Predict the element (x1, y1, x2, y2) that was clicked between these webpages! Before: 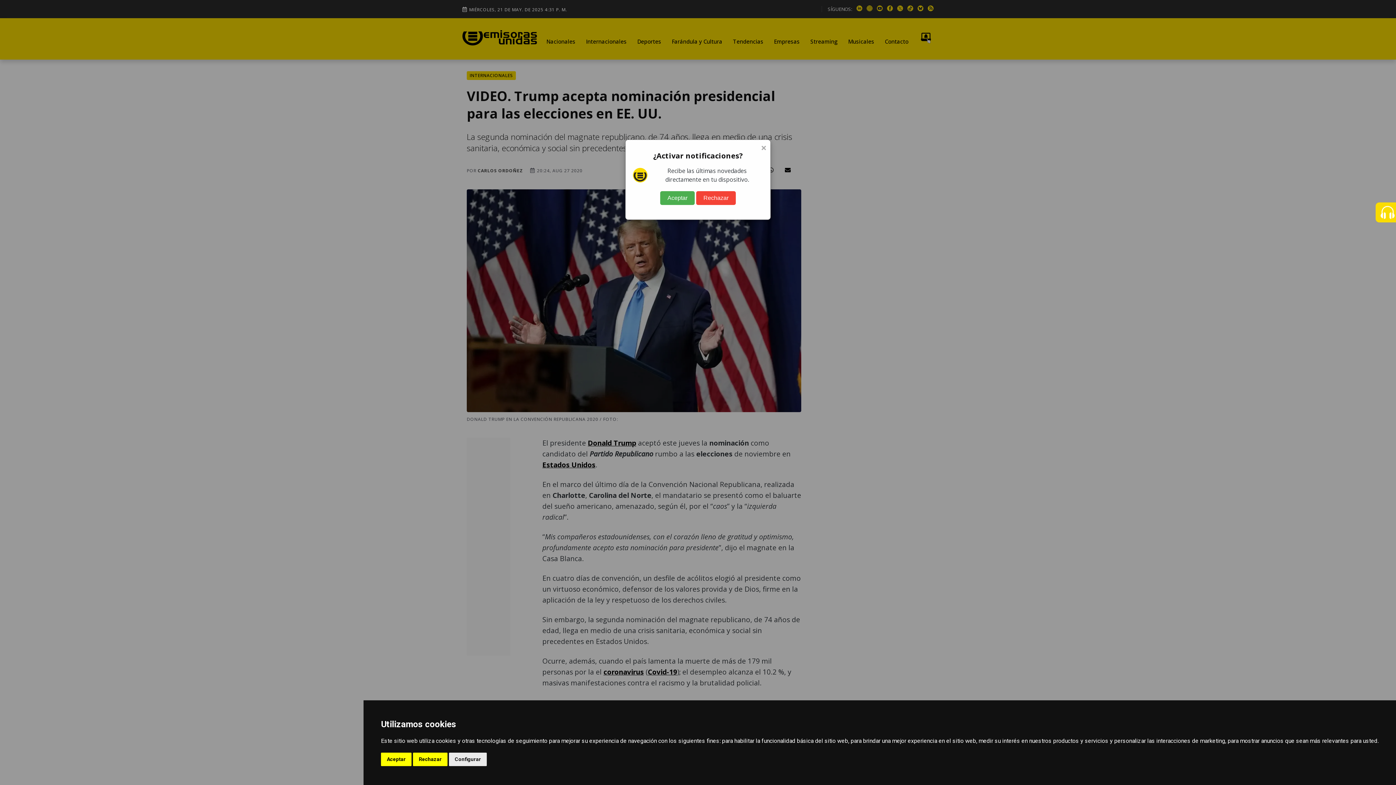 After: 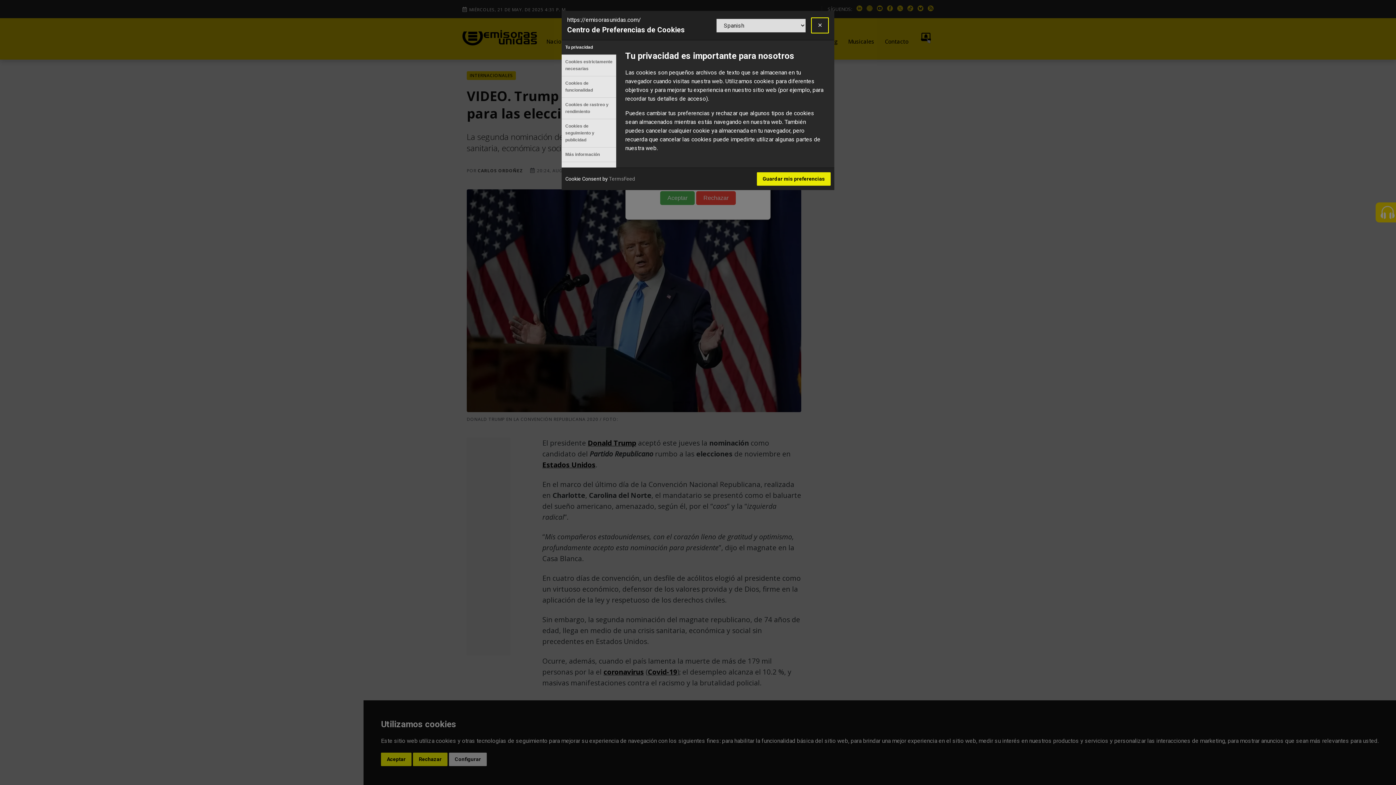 Action: label: Configurar bbox: (449, 753, 486, 766)